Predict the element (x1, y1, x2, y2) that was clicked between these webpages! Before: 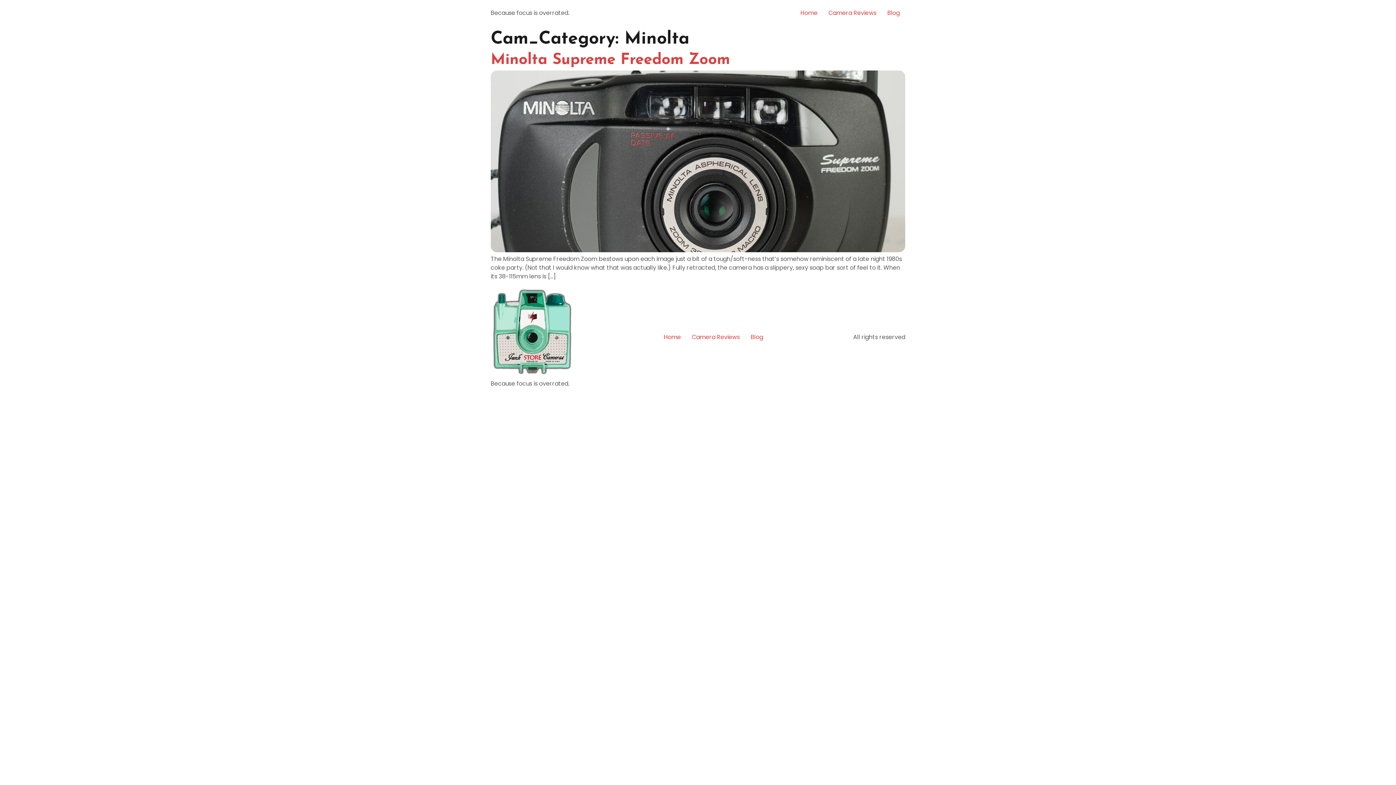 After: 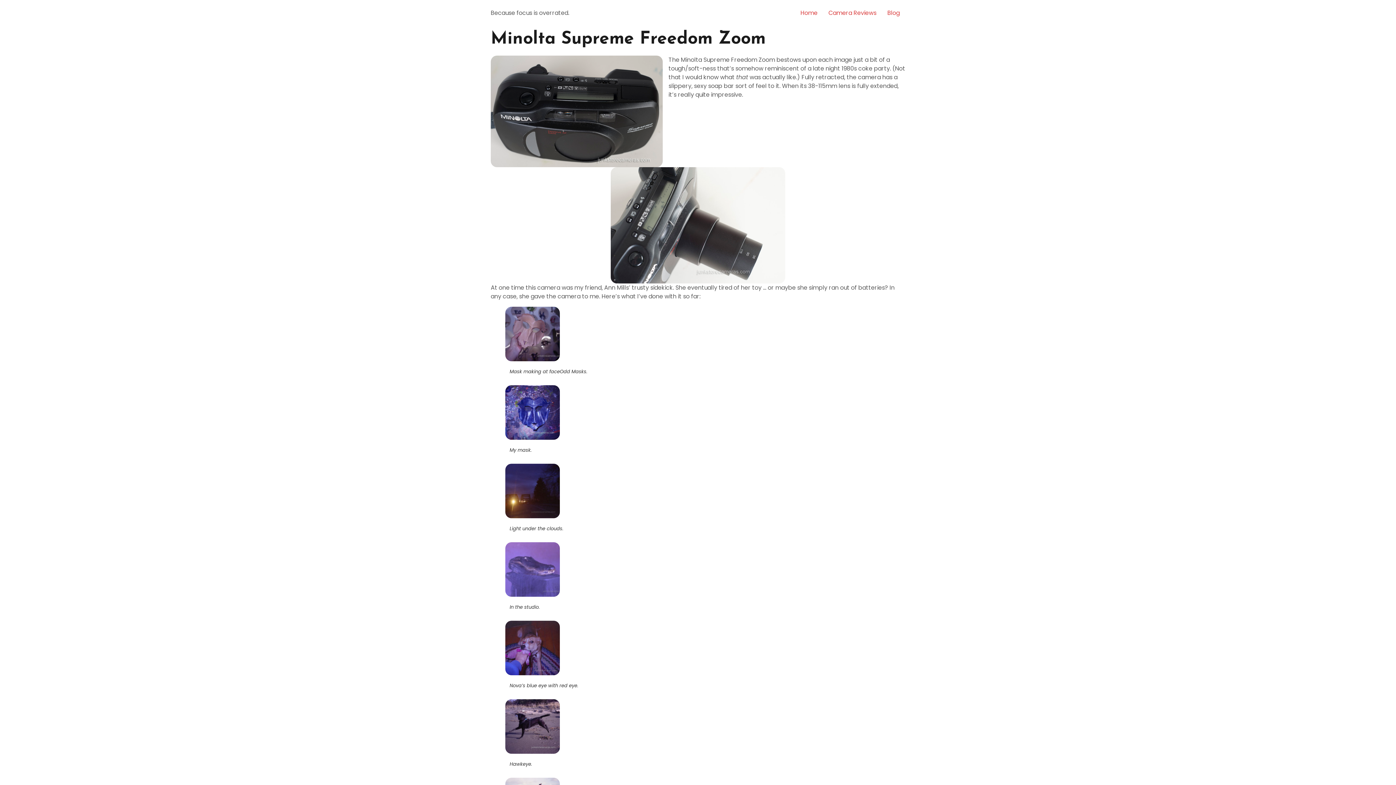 Action: bbox: (490, 246, 905, 254)